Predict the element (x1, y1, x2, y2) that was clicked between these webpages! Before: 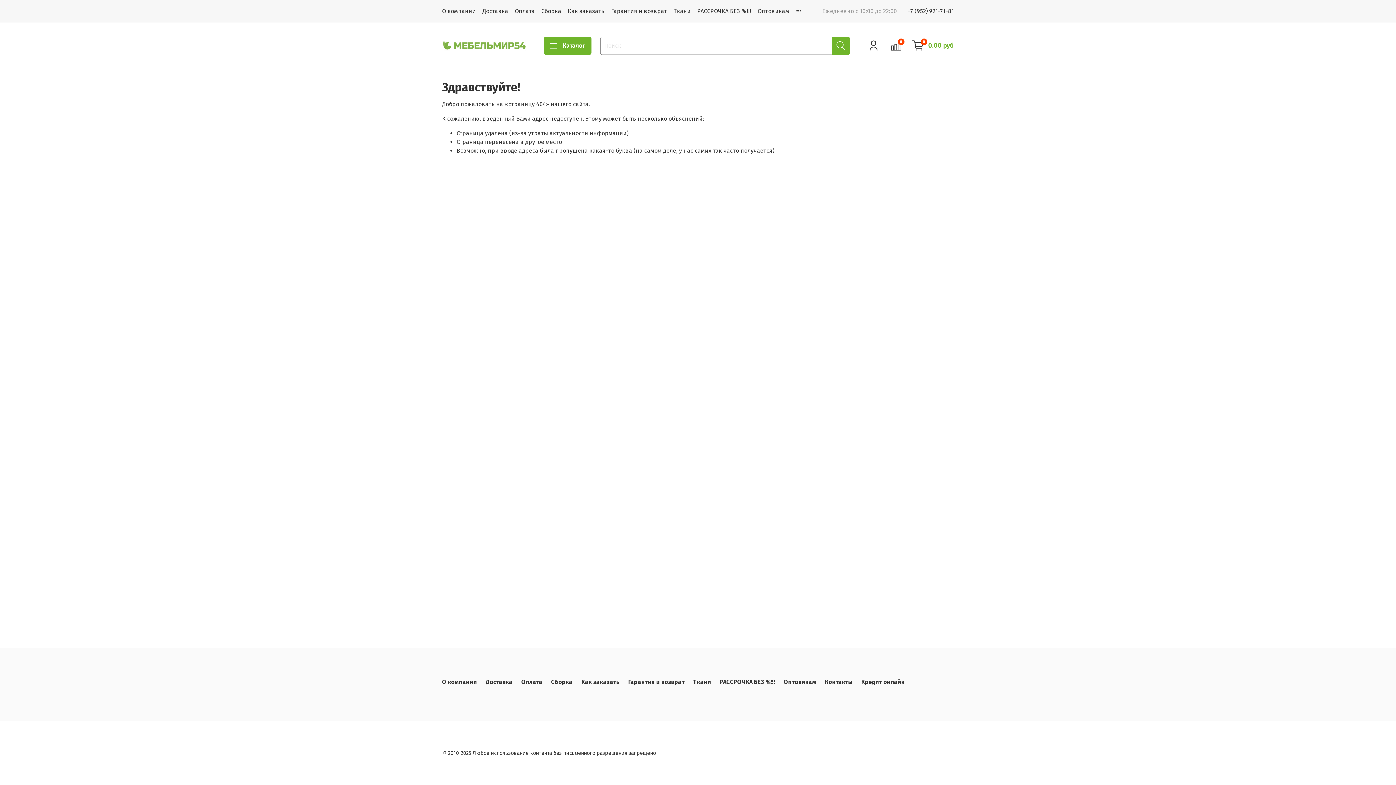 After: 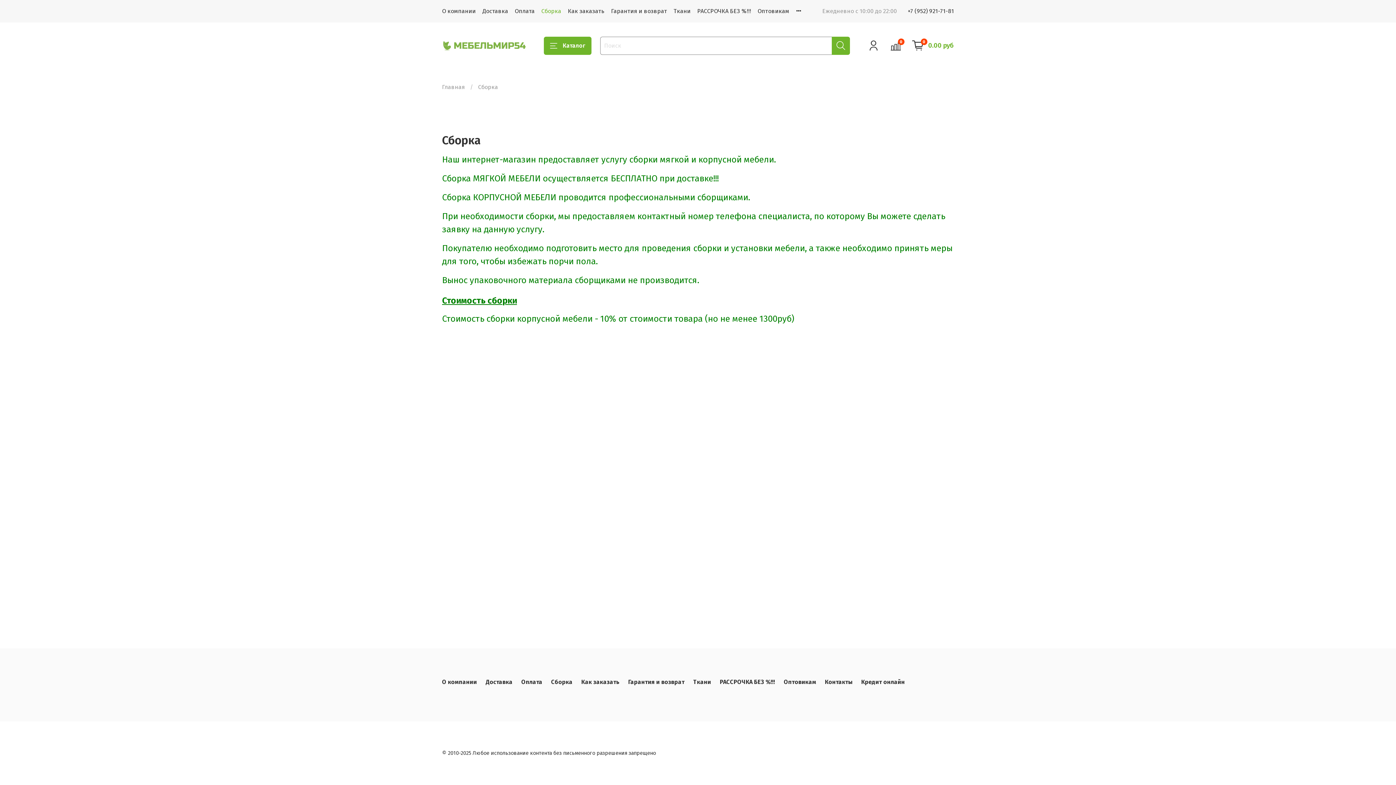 Action: label: Сборка bbox: (541, 7, 561, 14)